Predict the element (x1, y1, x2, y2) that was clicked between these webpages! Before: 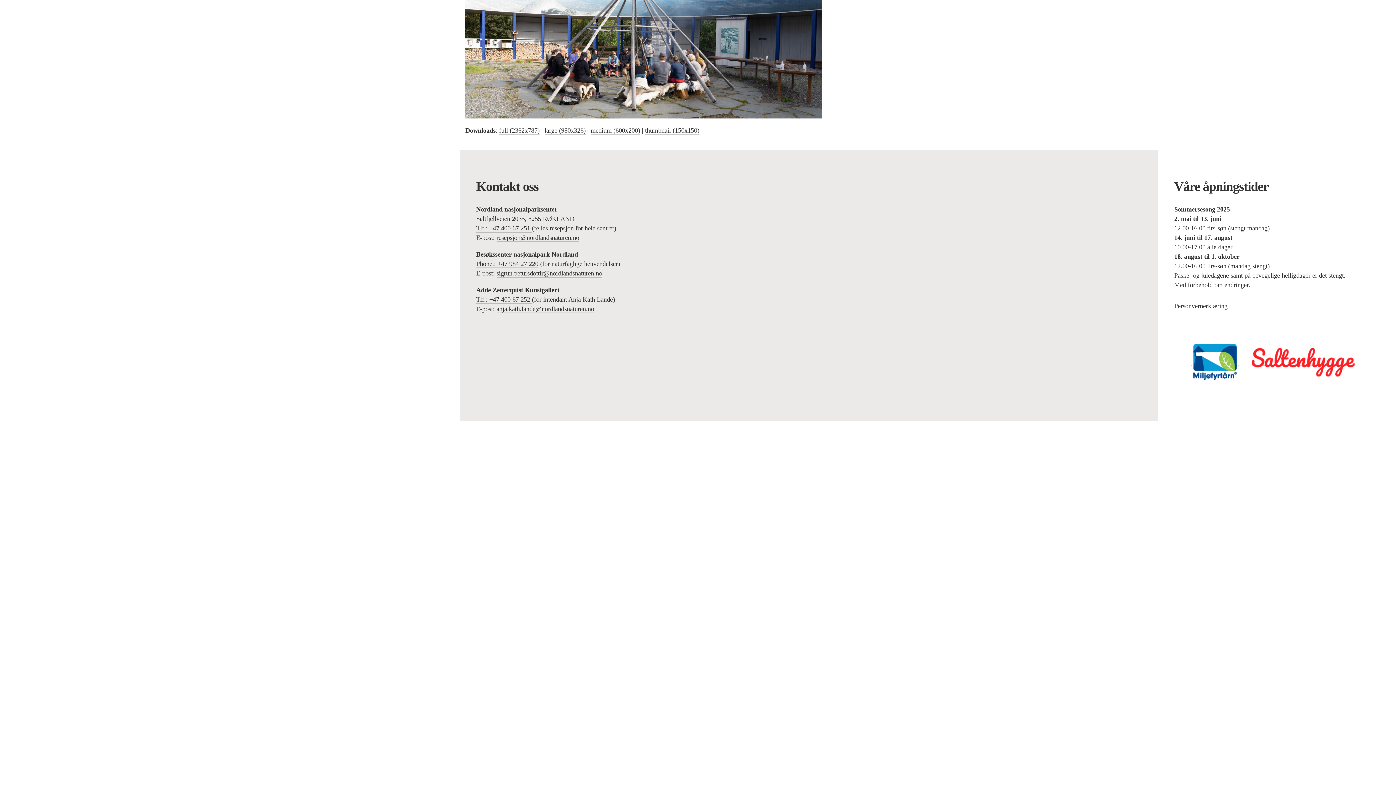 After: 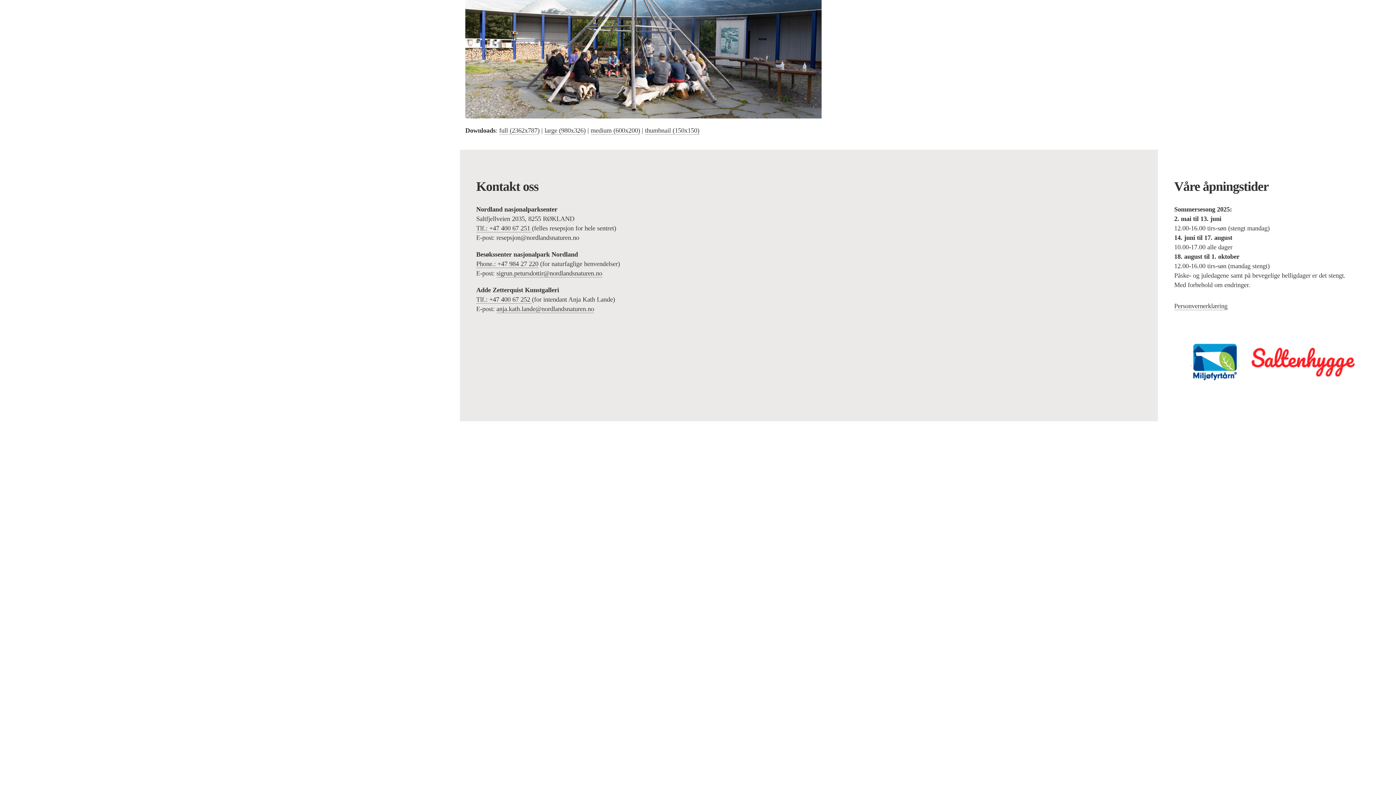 Action: label: resepsjon@nordlandsnaturen.no bbox: (496, 234, 579, 242)